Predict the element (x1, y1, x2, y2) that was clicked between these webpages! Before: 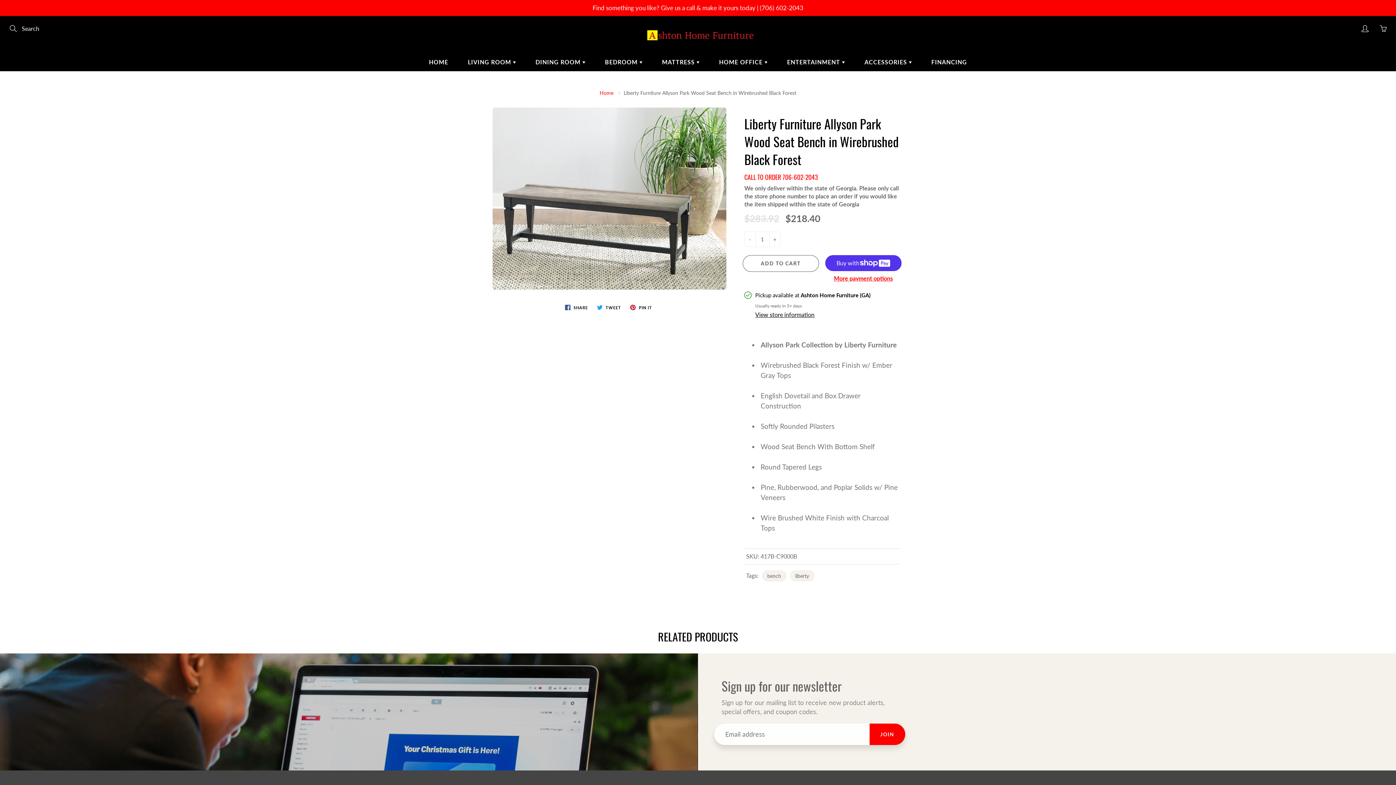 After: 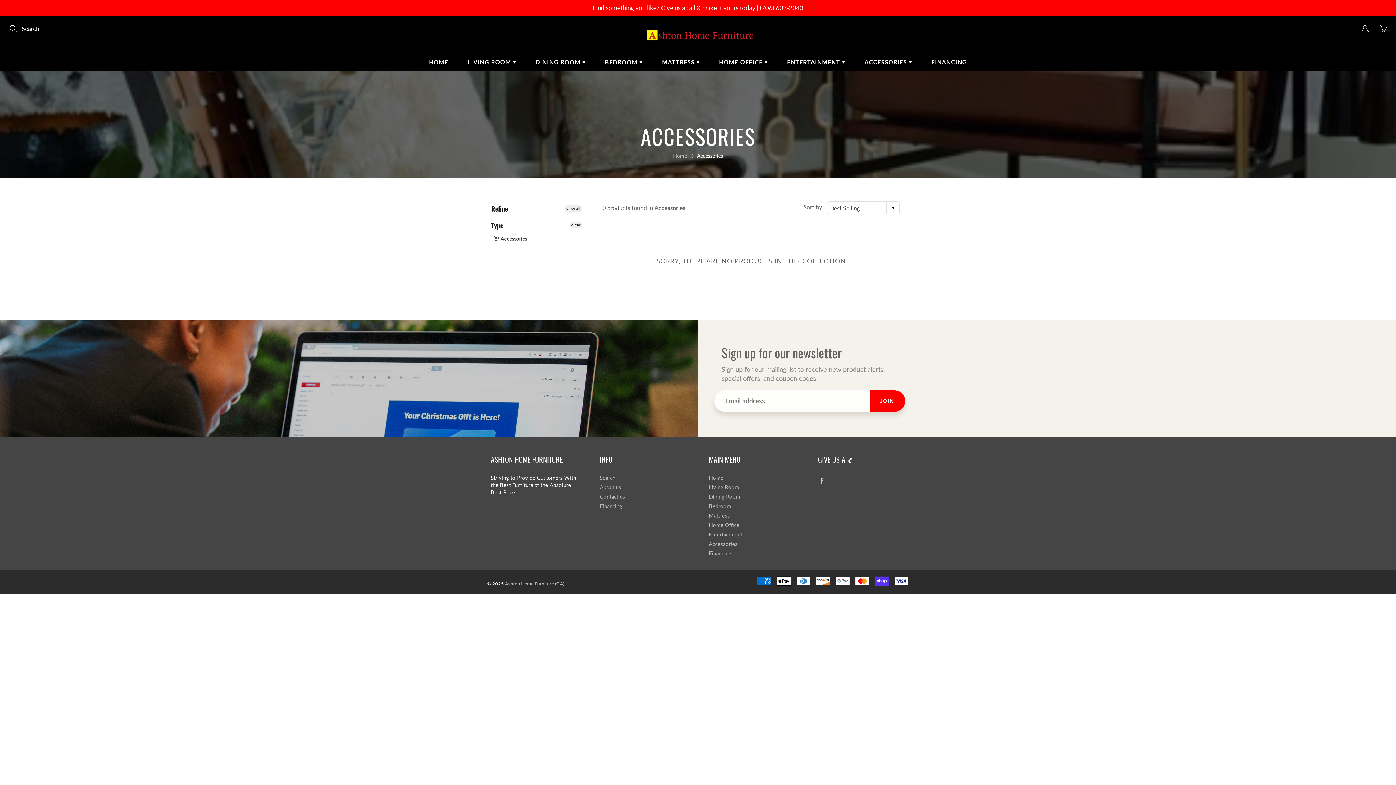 Action: bbox: (855, 53, 921, 71) label: ACCESSORIES 